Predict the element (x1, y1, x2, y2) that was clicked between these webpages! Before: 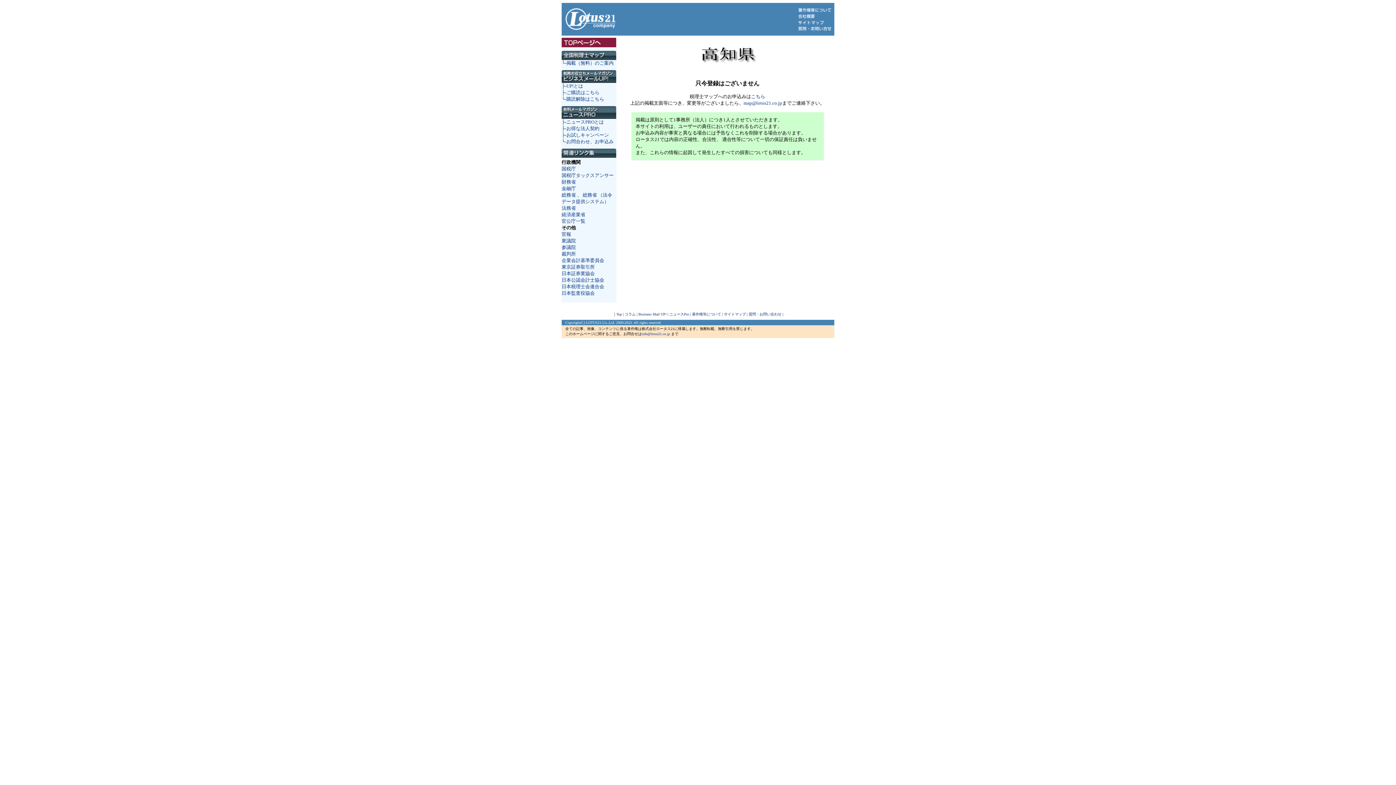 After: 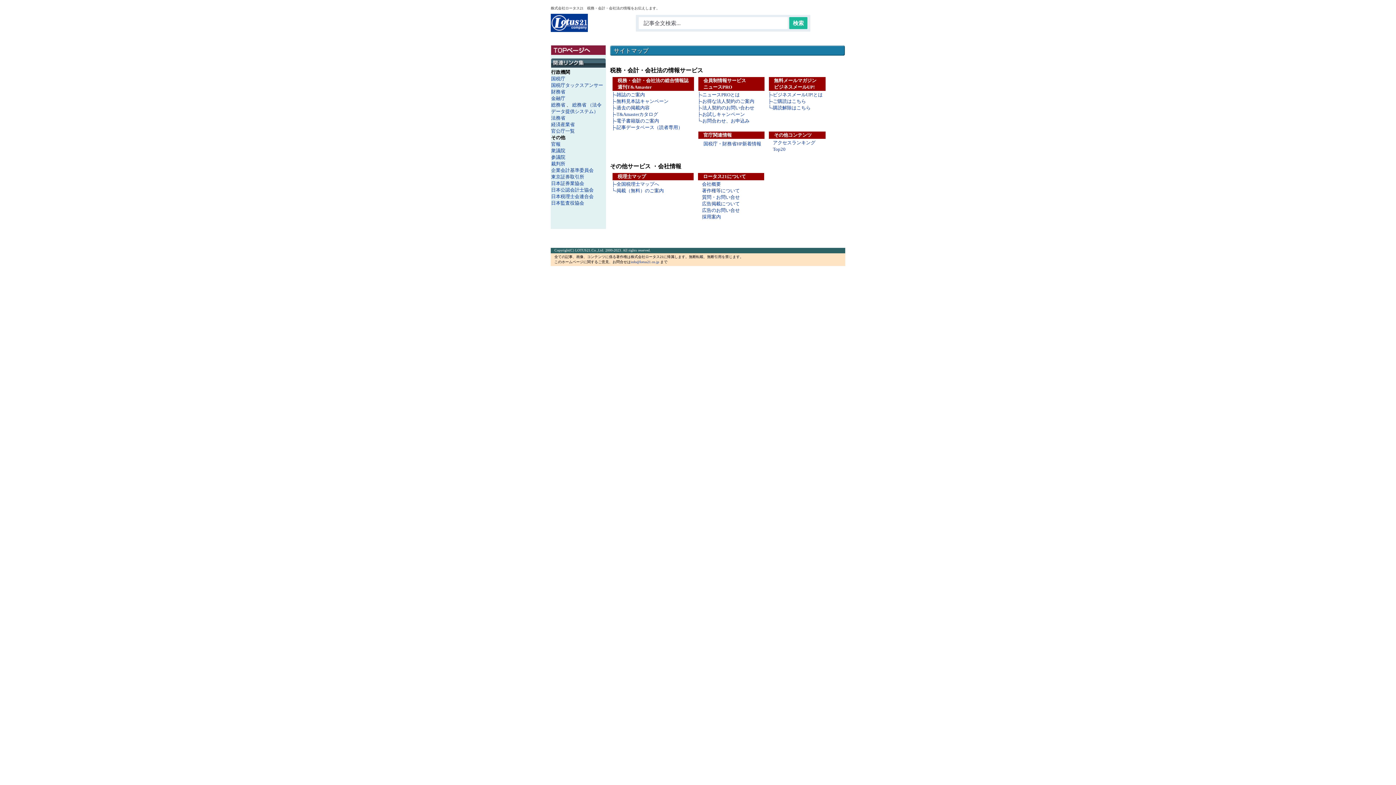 Action: label: サイトマップ bbox: (724, 312, 746, 316)